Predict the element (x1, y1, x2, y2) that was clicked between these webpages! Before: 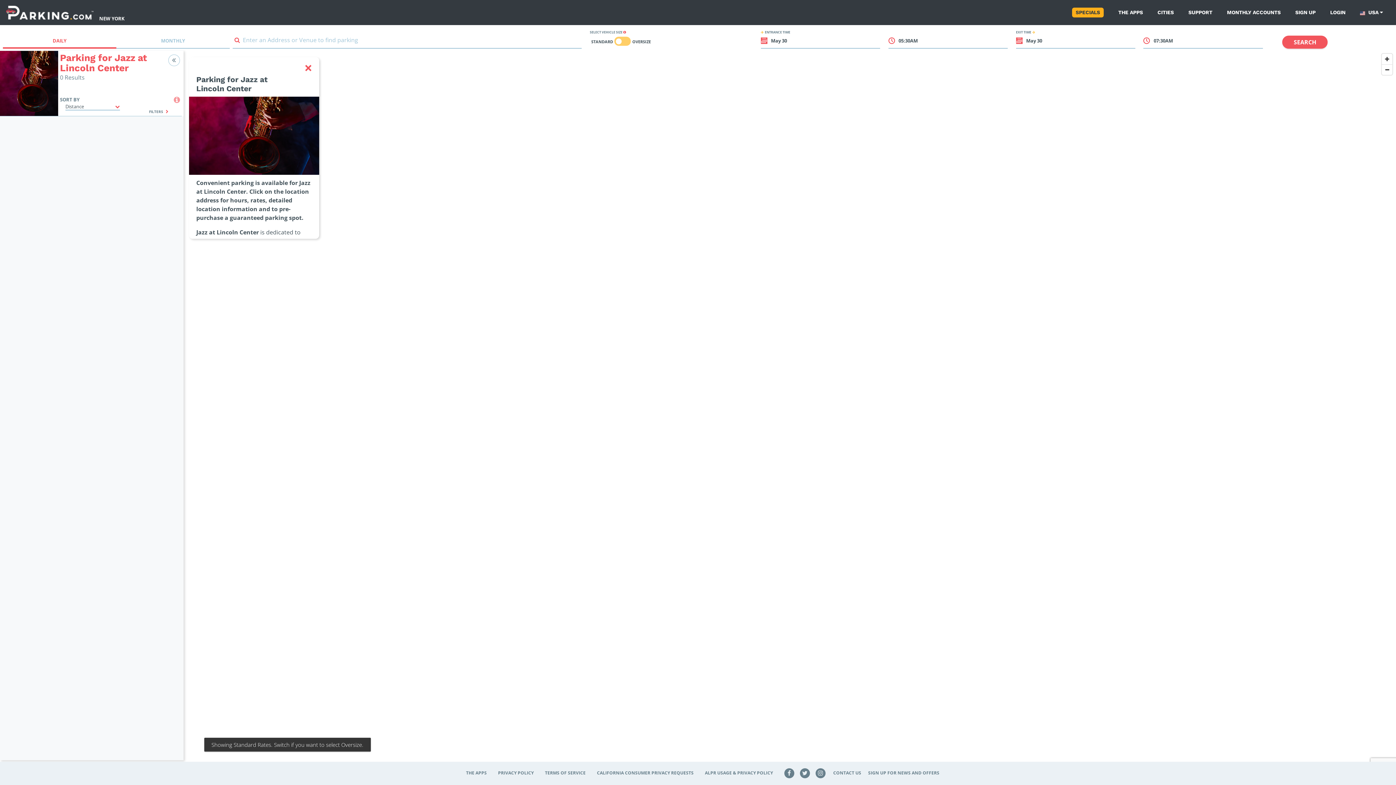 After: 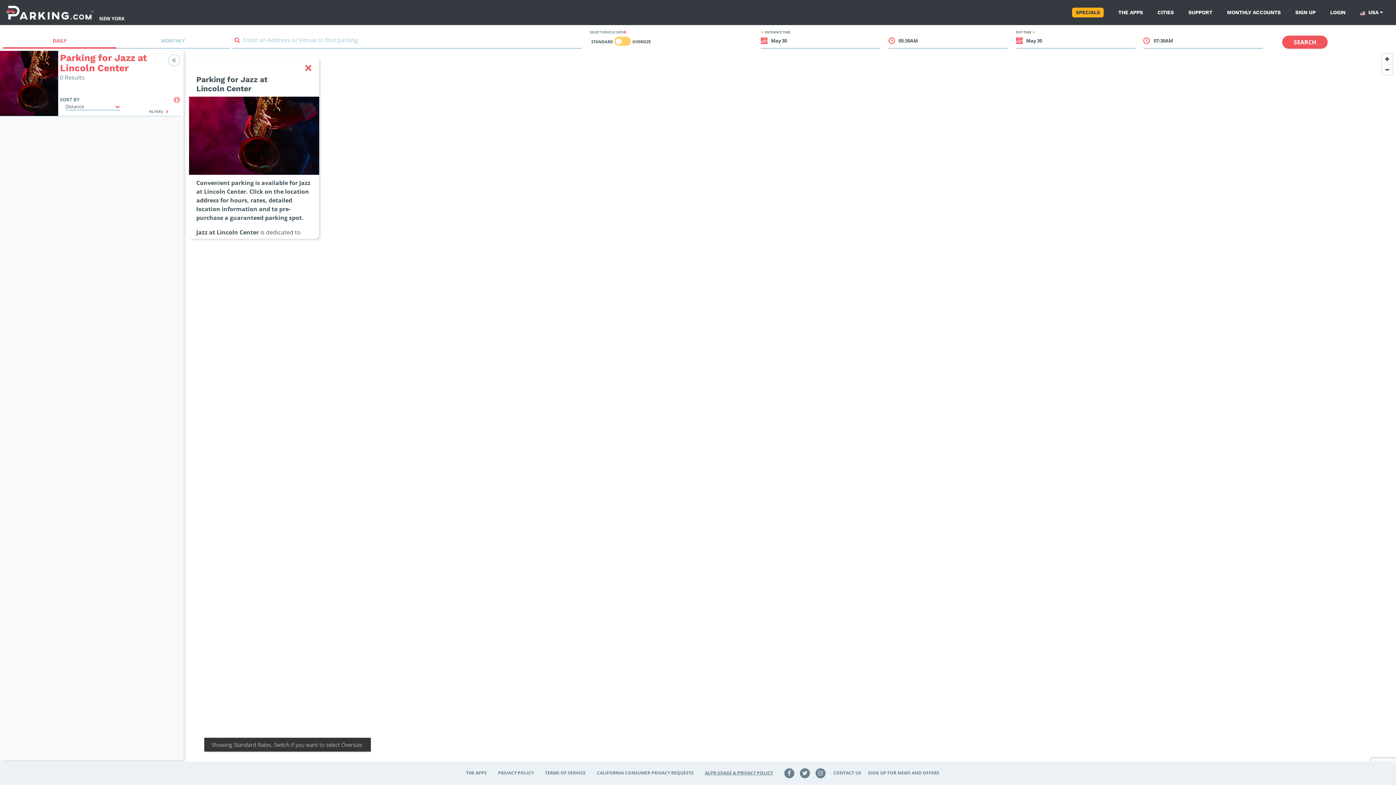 Action: bbox: (705, 770, 773, 776) label: ALPR USAGE & PRIVACY POLICY